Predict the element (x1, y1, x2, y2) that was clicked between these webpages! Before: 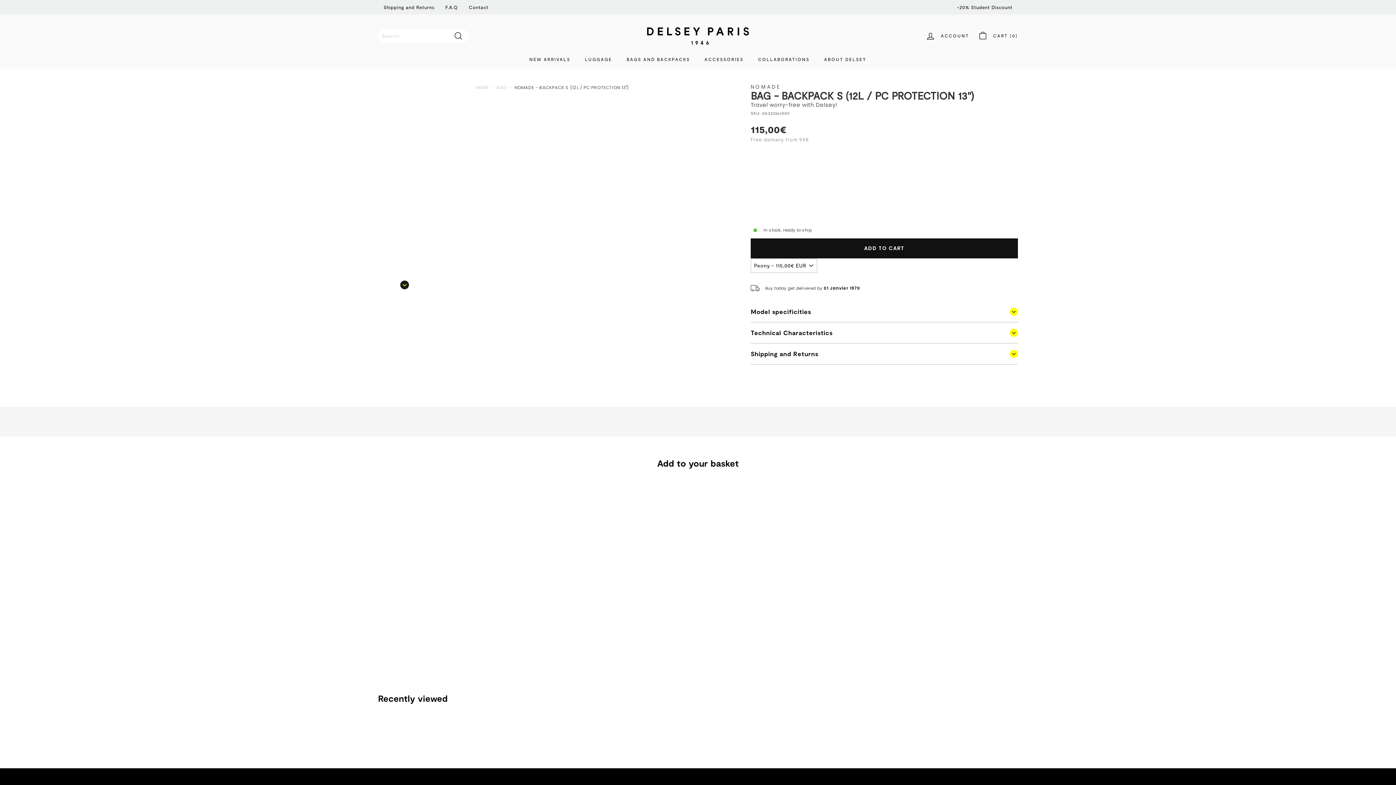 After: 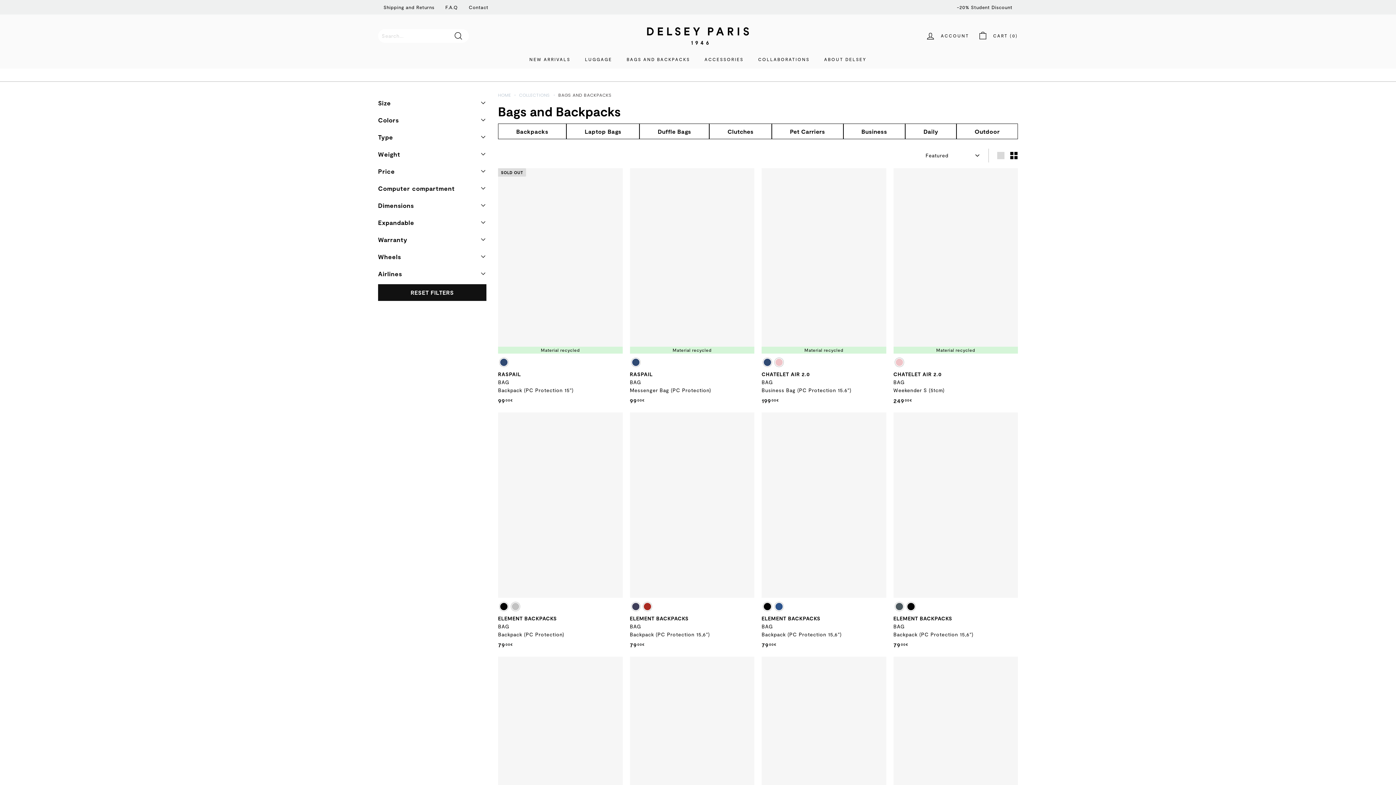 Action: label: BAG bbox: (496, 84, 506, 90)